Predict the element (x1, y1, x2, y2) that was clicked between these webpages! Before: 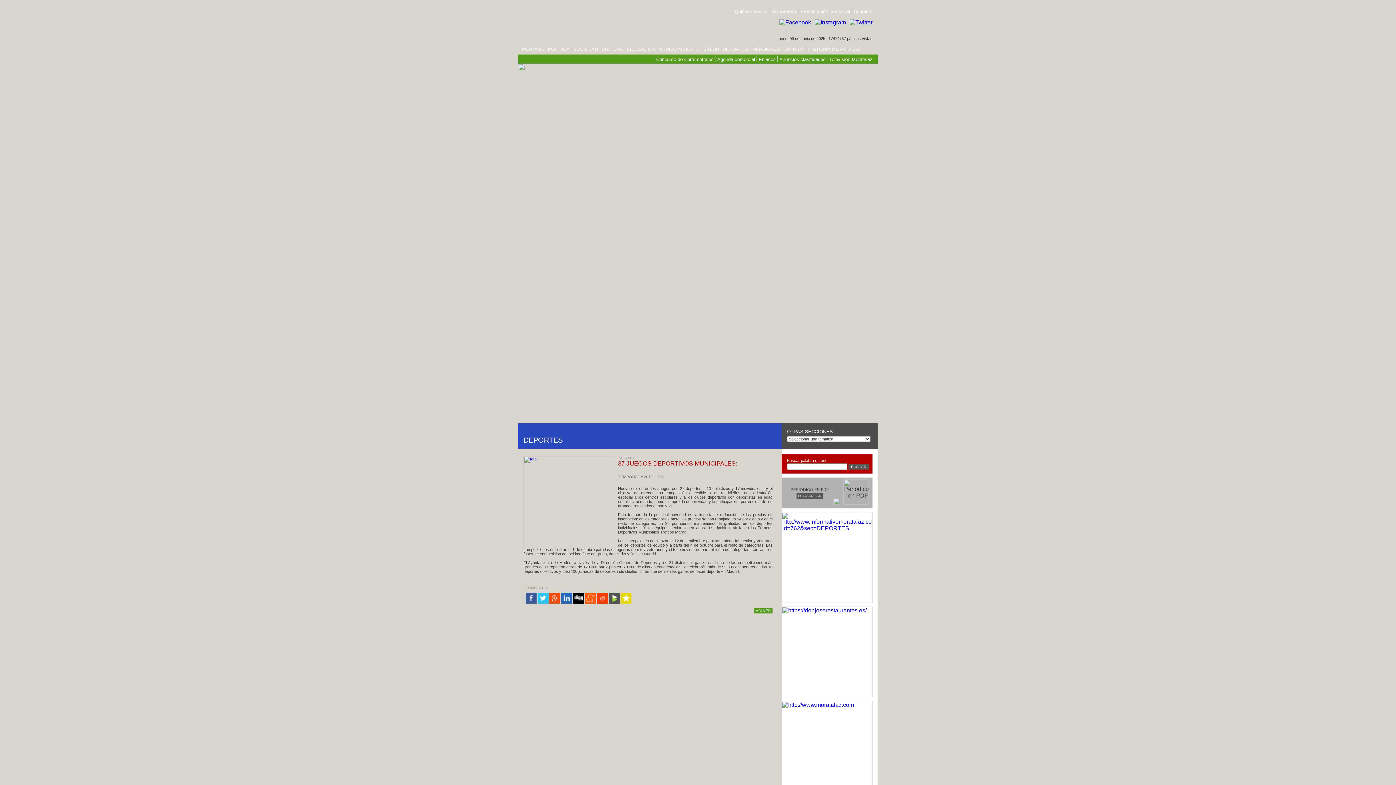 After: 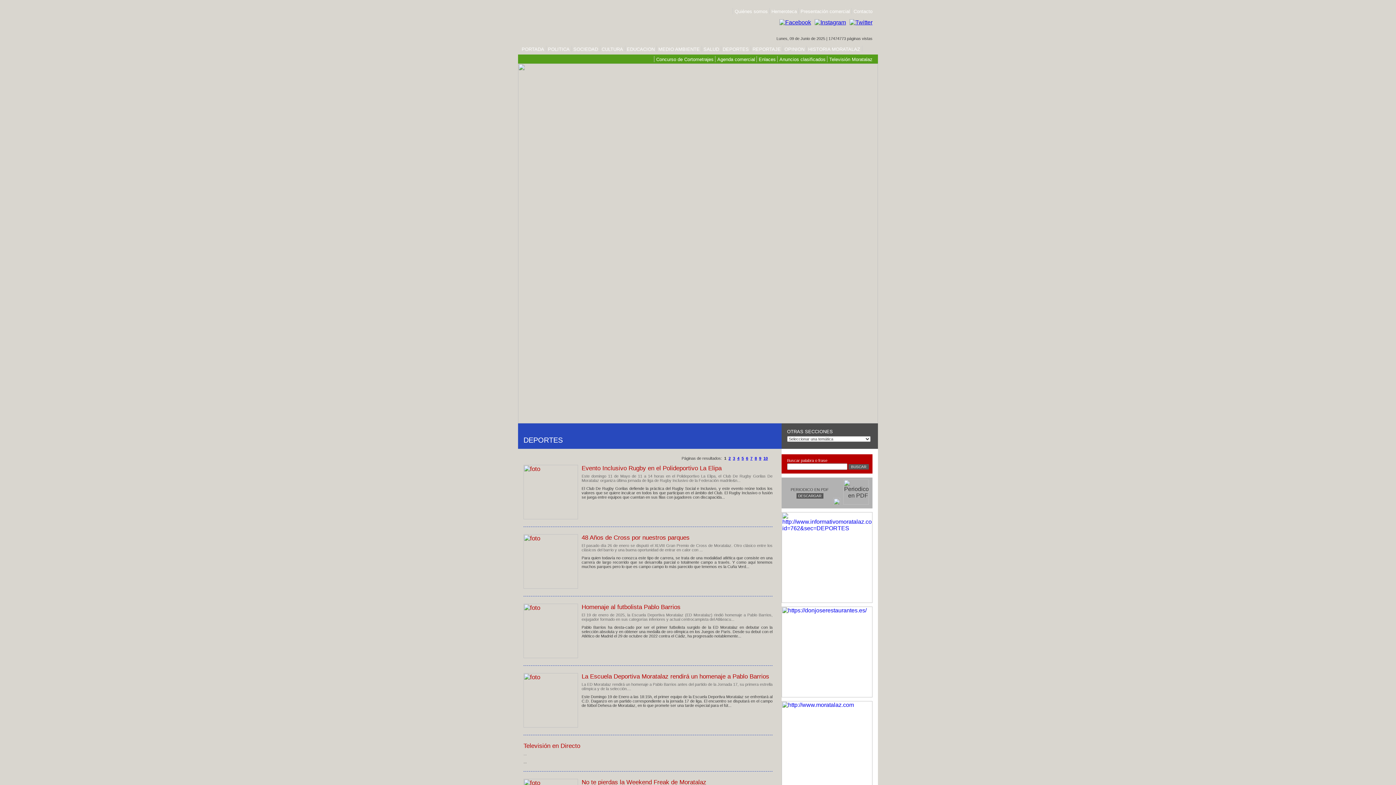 Action: label: DEPORTES bbox: (722, 46, 749, 52)